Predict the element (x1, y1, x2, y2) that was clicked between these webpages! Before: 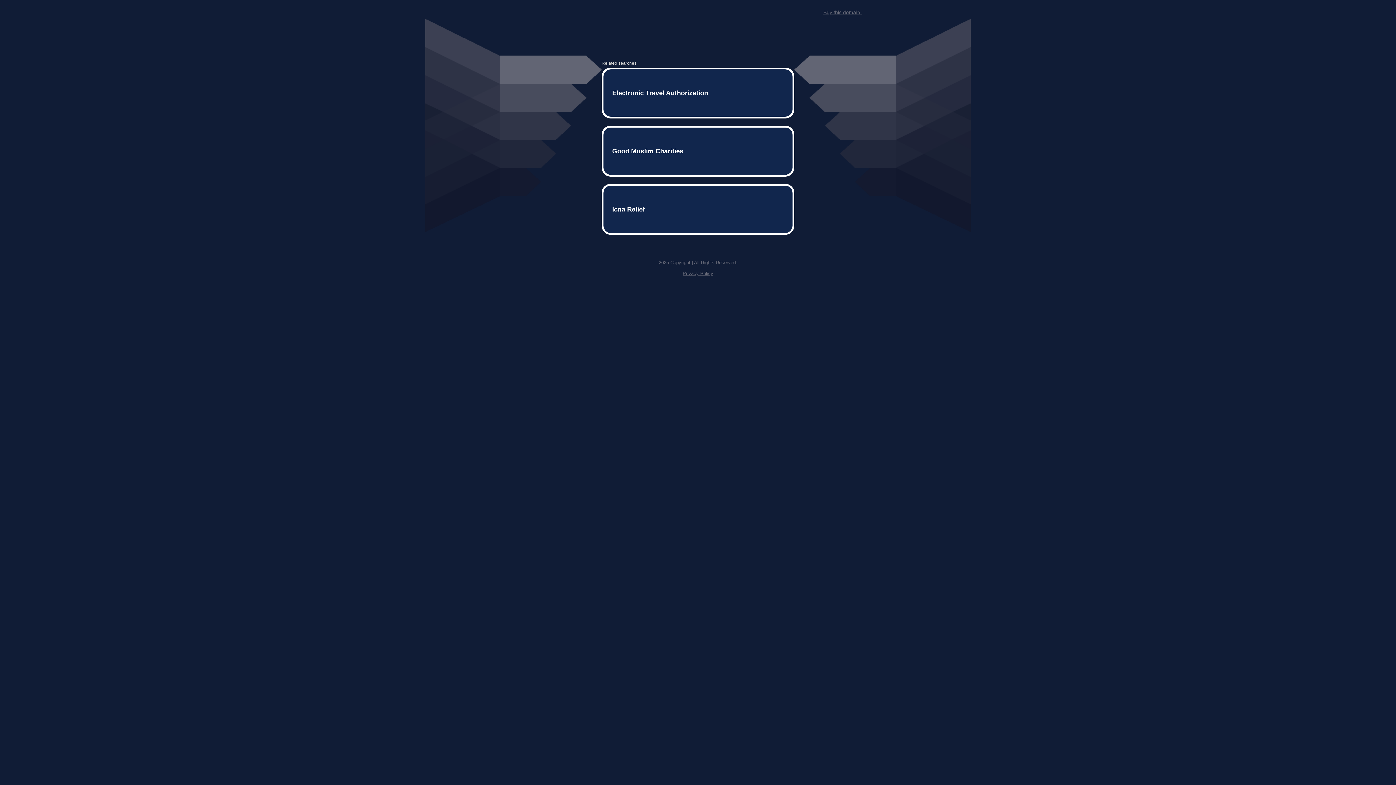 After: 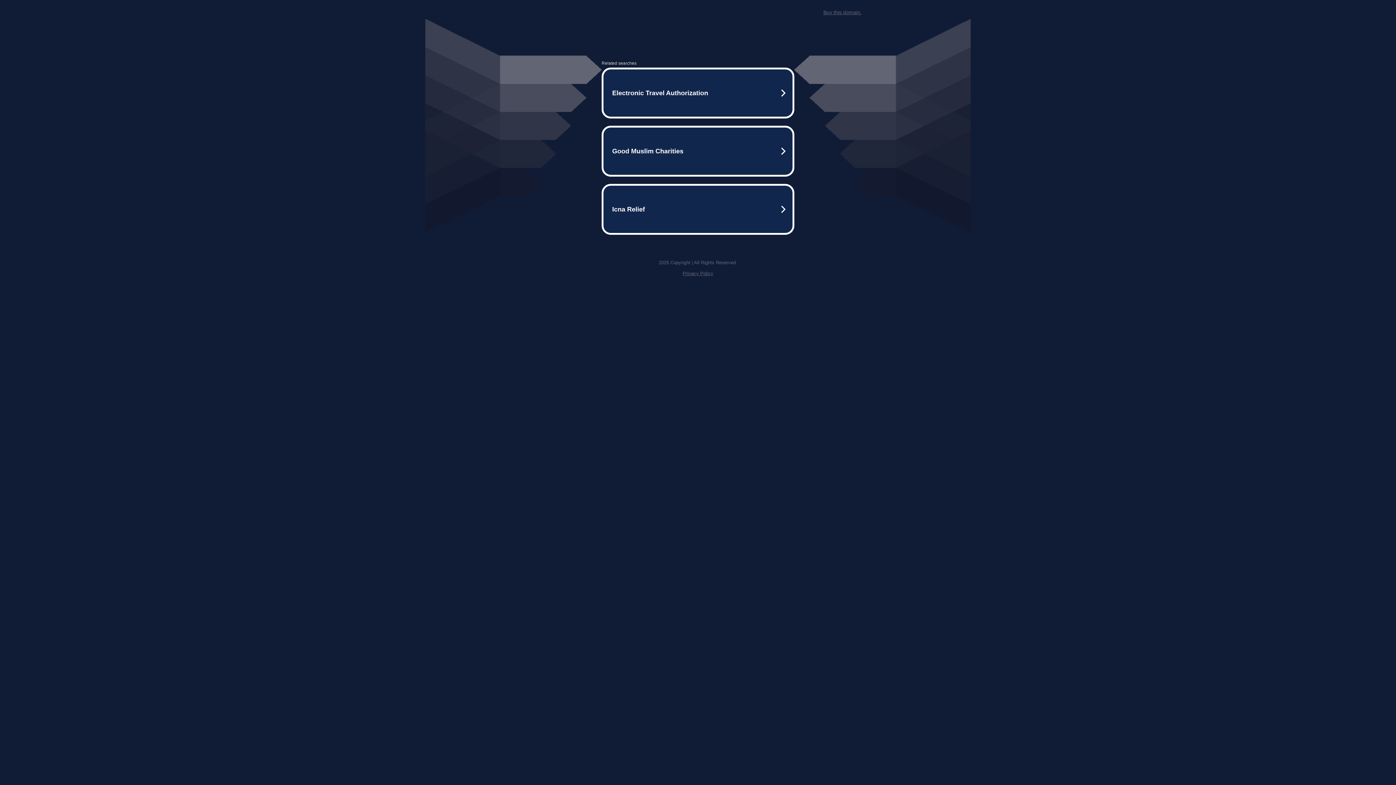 Action: label: Buy this domain. bbox: (823, 9, 861, 15)